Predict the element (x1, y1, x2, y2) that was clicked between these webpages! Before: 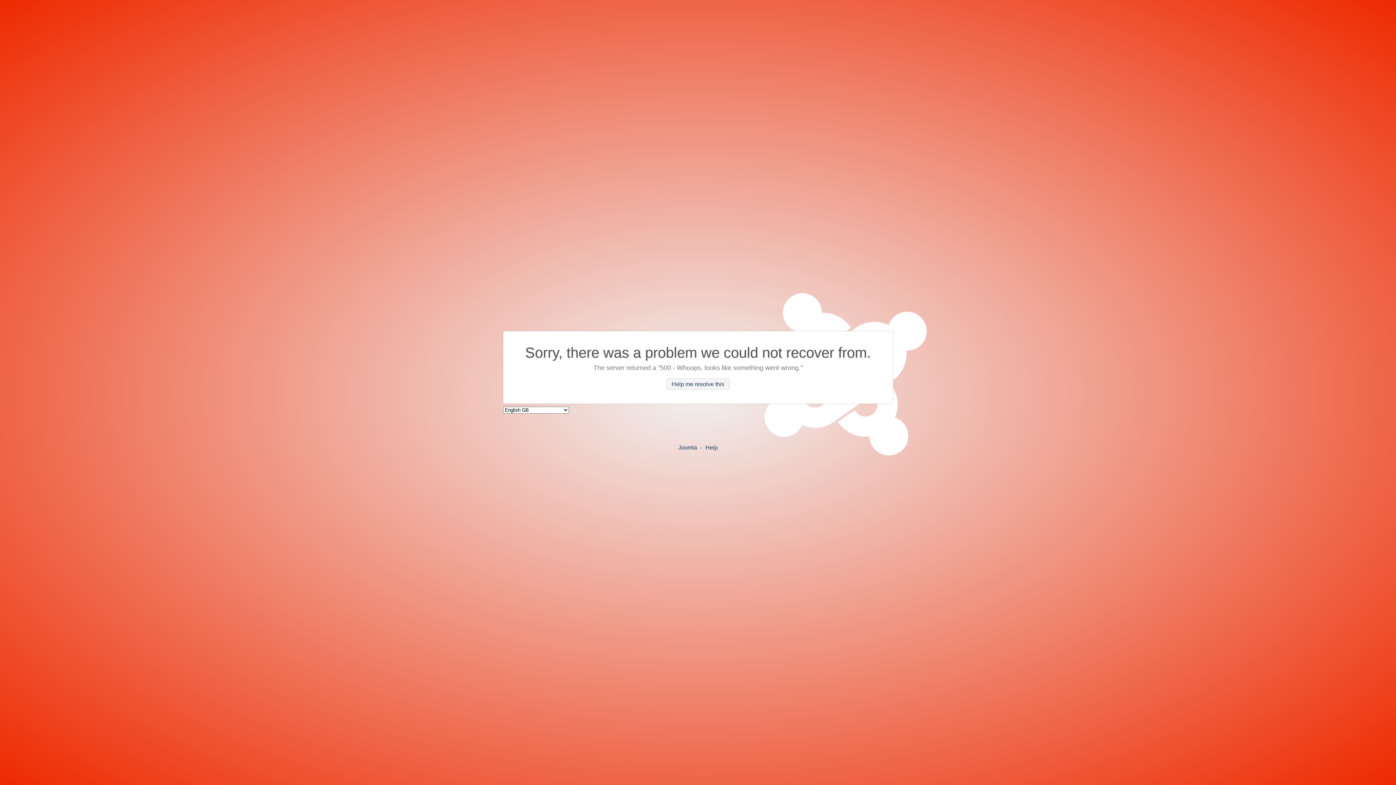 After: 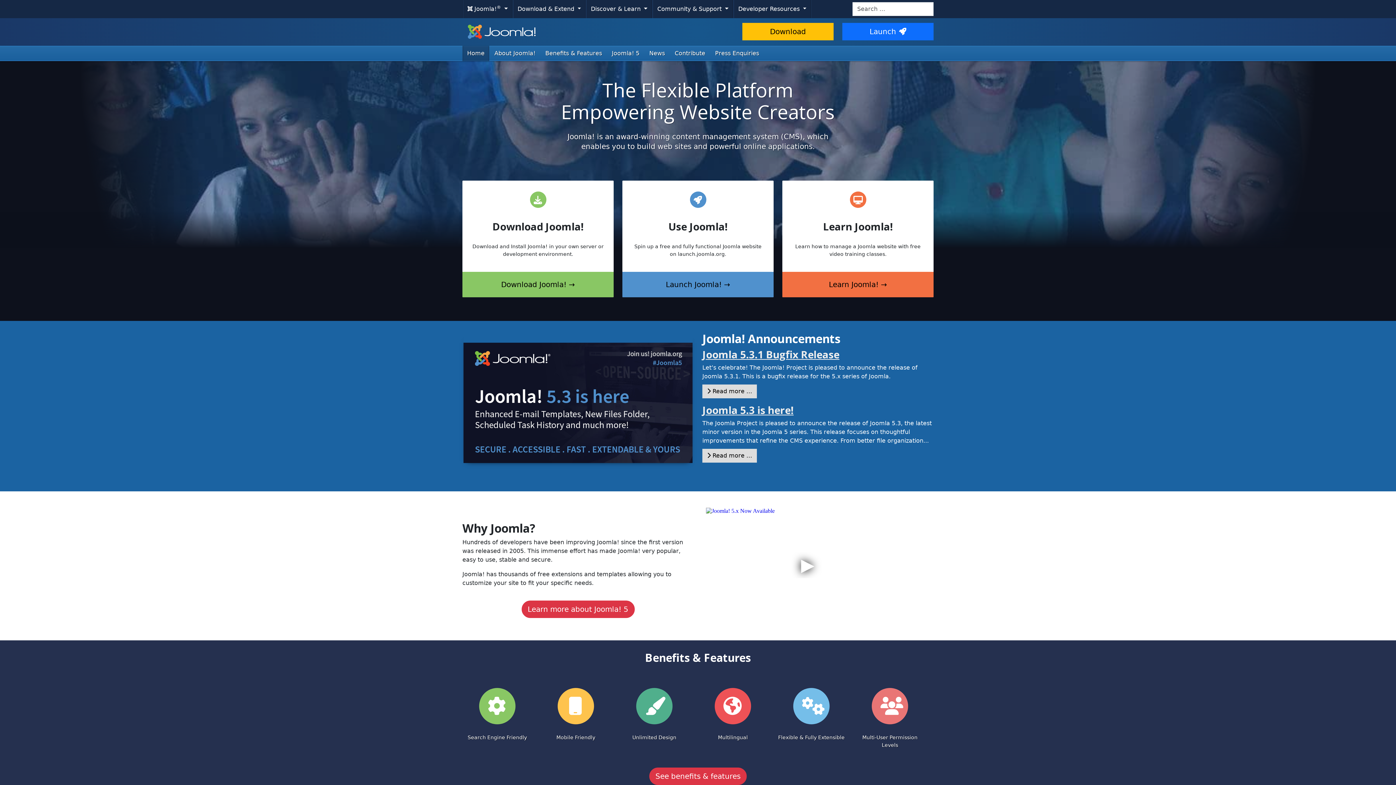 Action: bbox: (678, 444, 697, 450) label: Joomla